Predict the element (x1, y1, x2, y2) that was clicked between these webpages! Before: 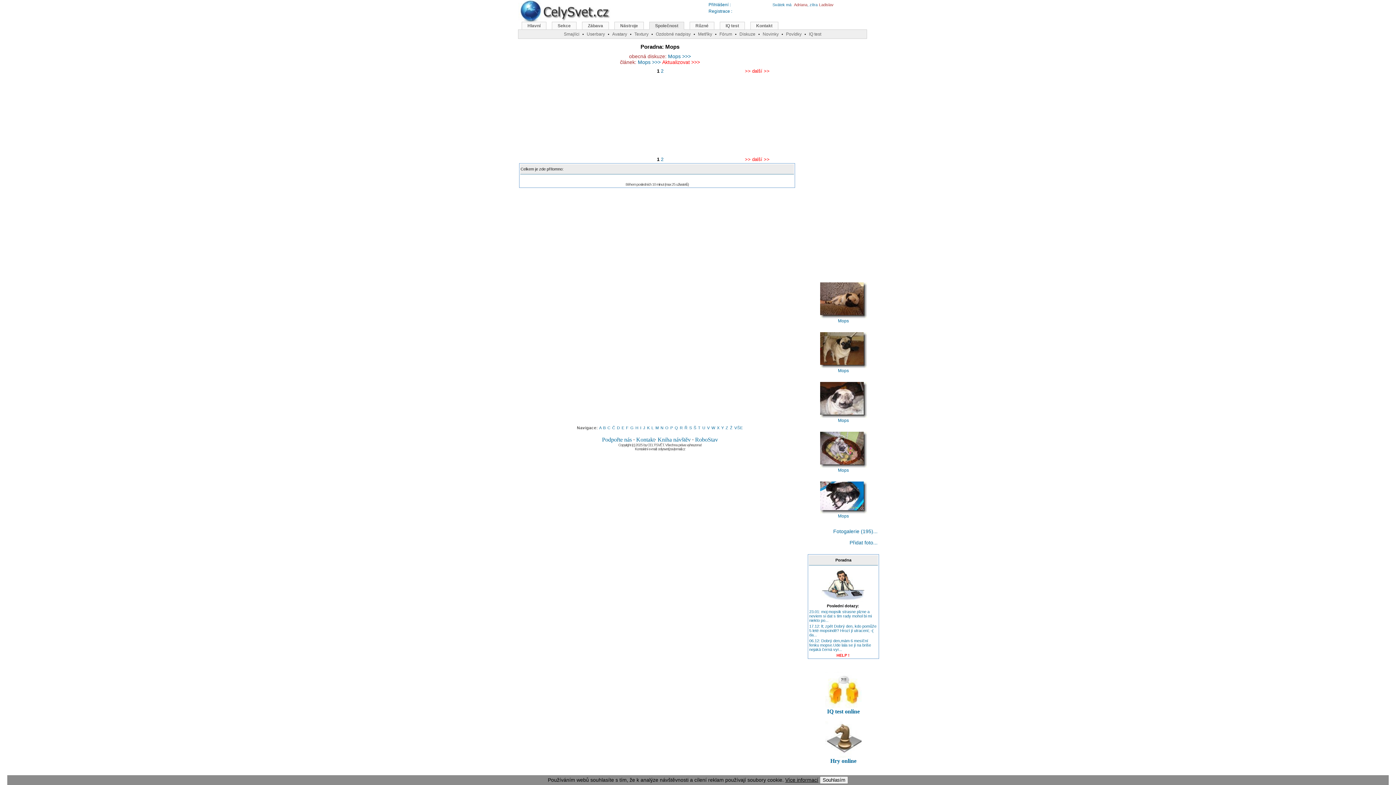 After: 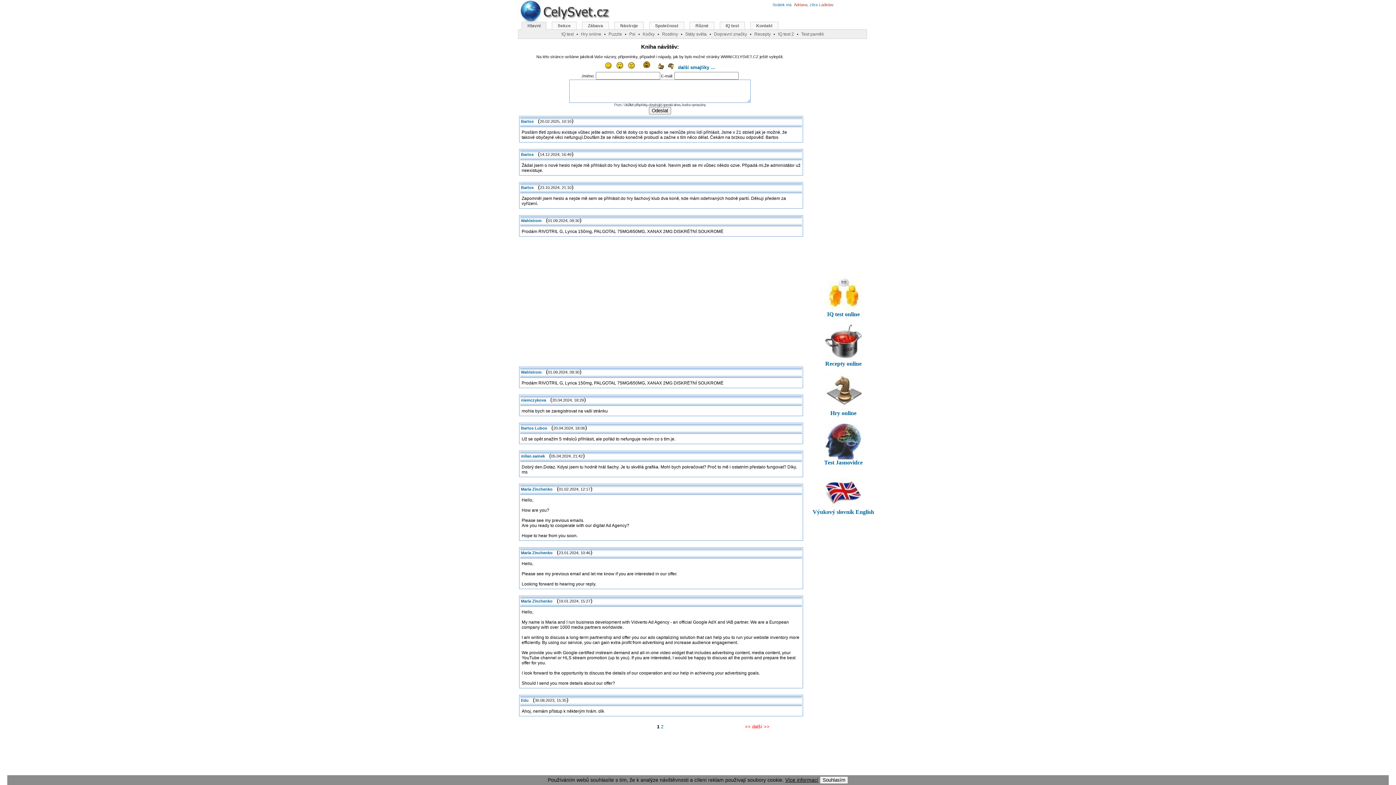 Action: bbox: (657, 436, 690, 442) label: Kniha návštěv